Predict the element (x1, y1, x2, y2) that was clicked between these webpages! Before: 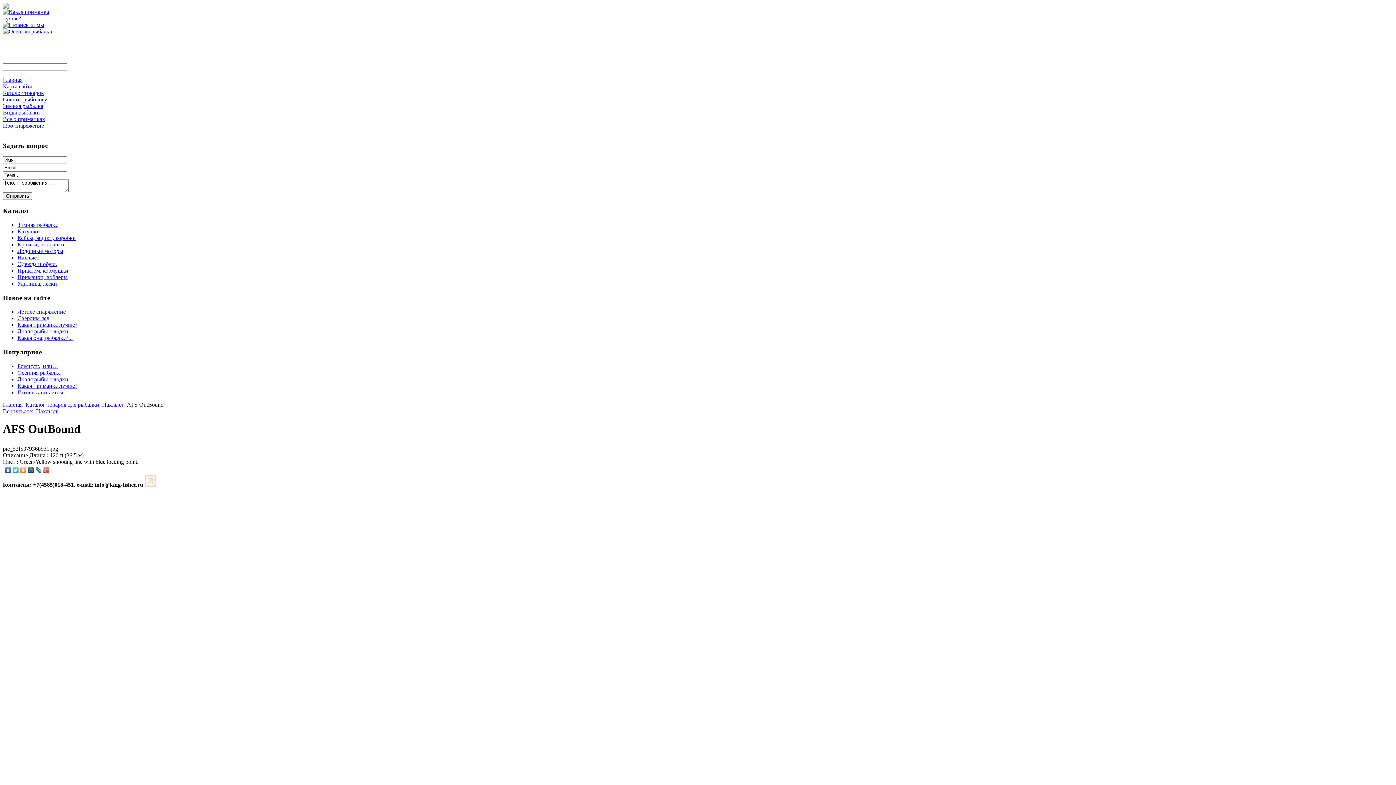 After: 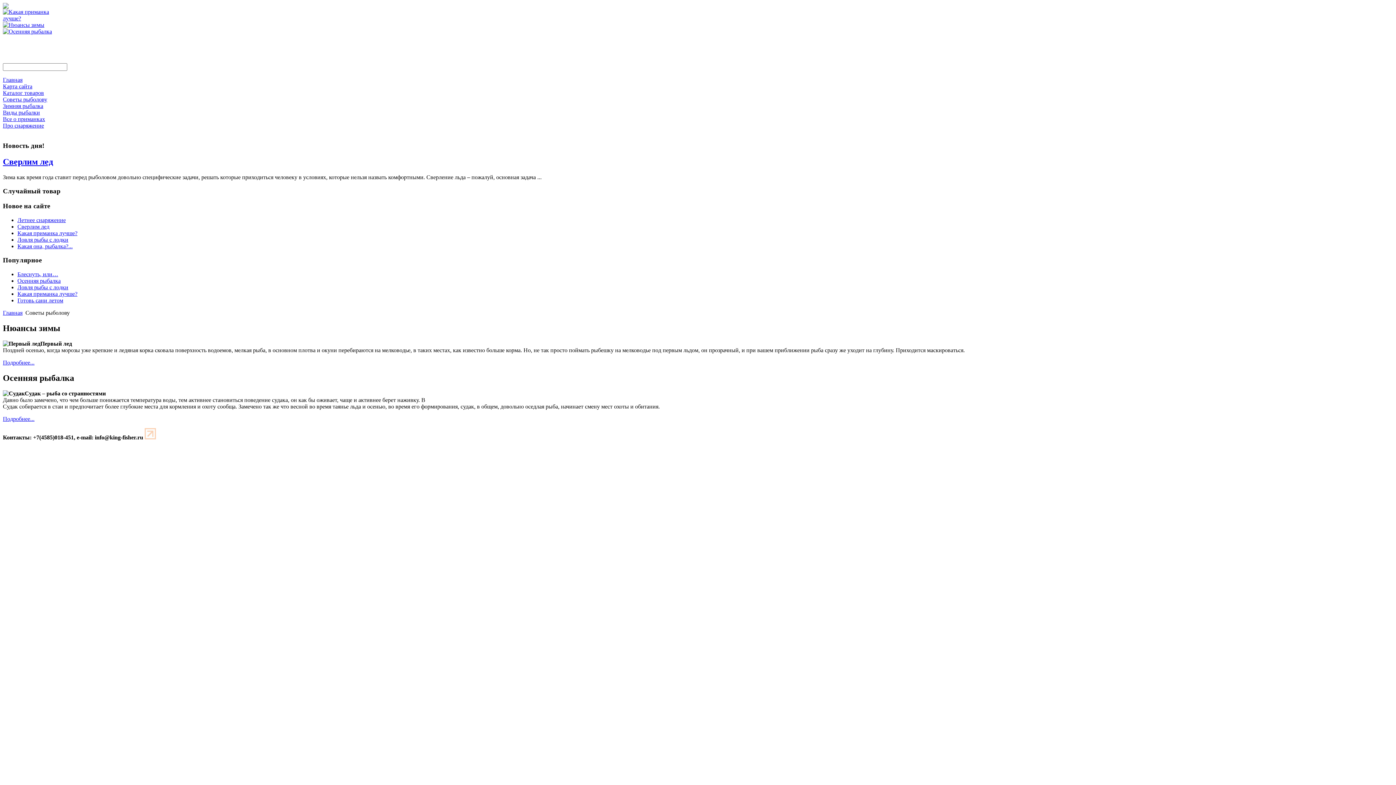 Action: label: Советы рыболову bbox: (2, 96, 47, 102)